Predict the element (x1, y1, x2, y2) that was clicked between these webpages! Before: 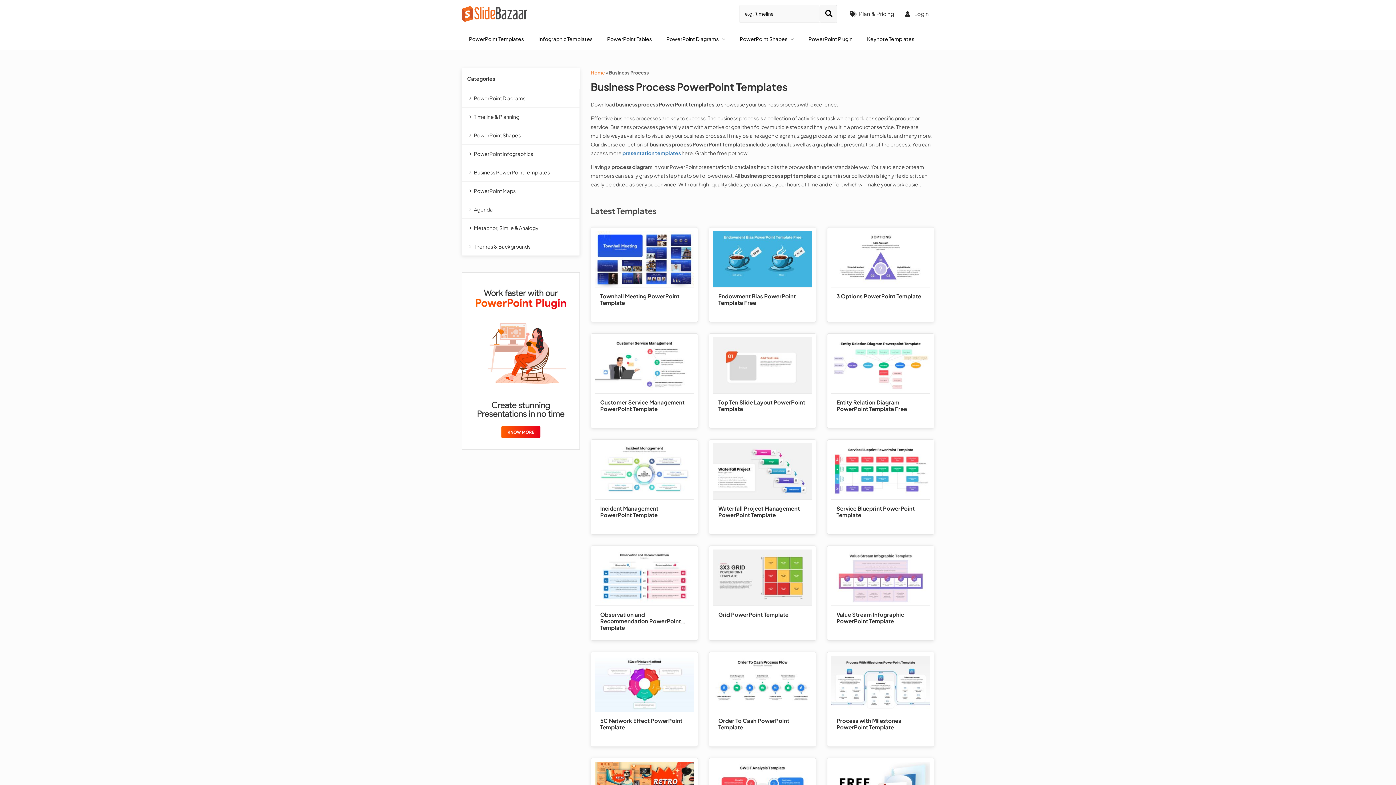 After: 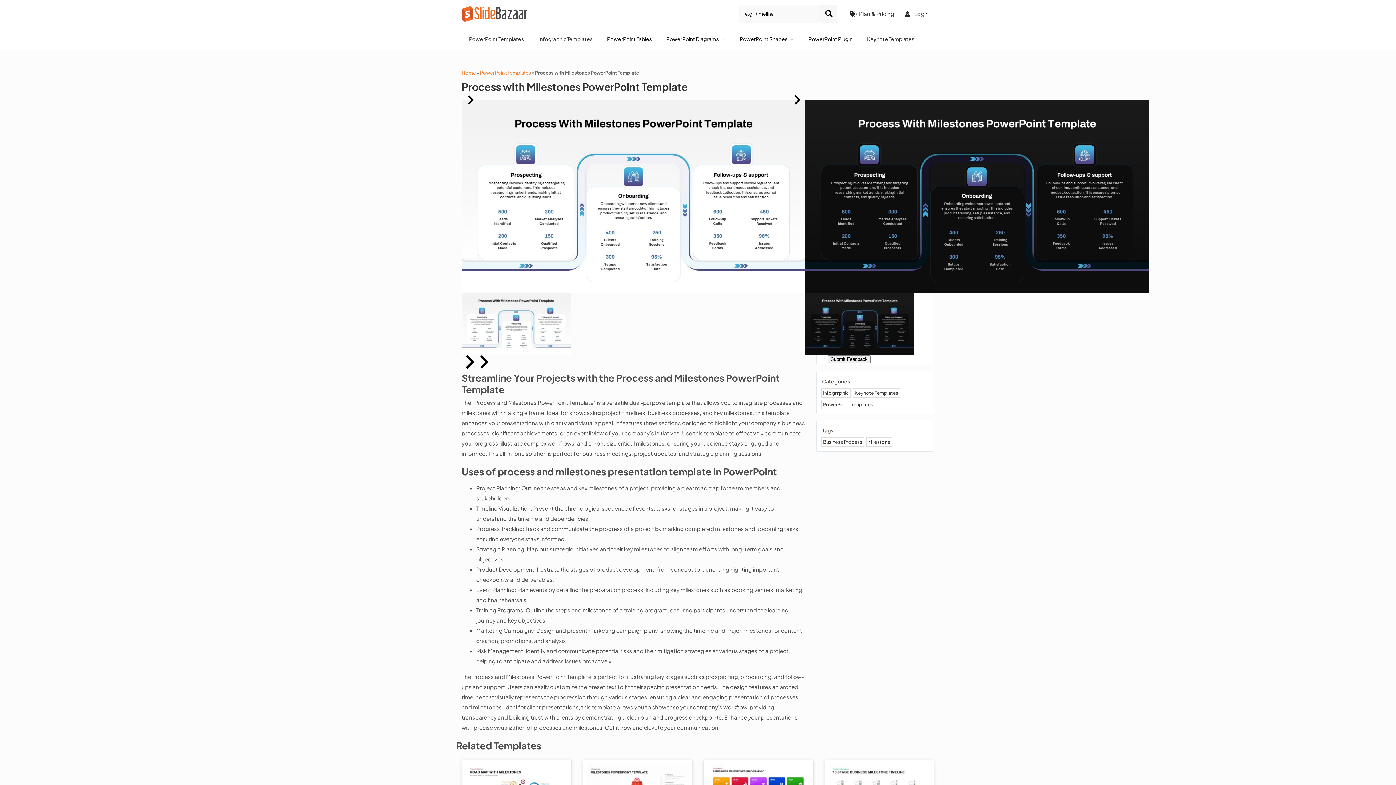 Action: bbox: (831, 656, 930, 712)